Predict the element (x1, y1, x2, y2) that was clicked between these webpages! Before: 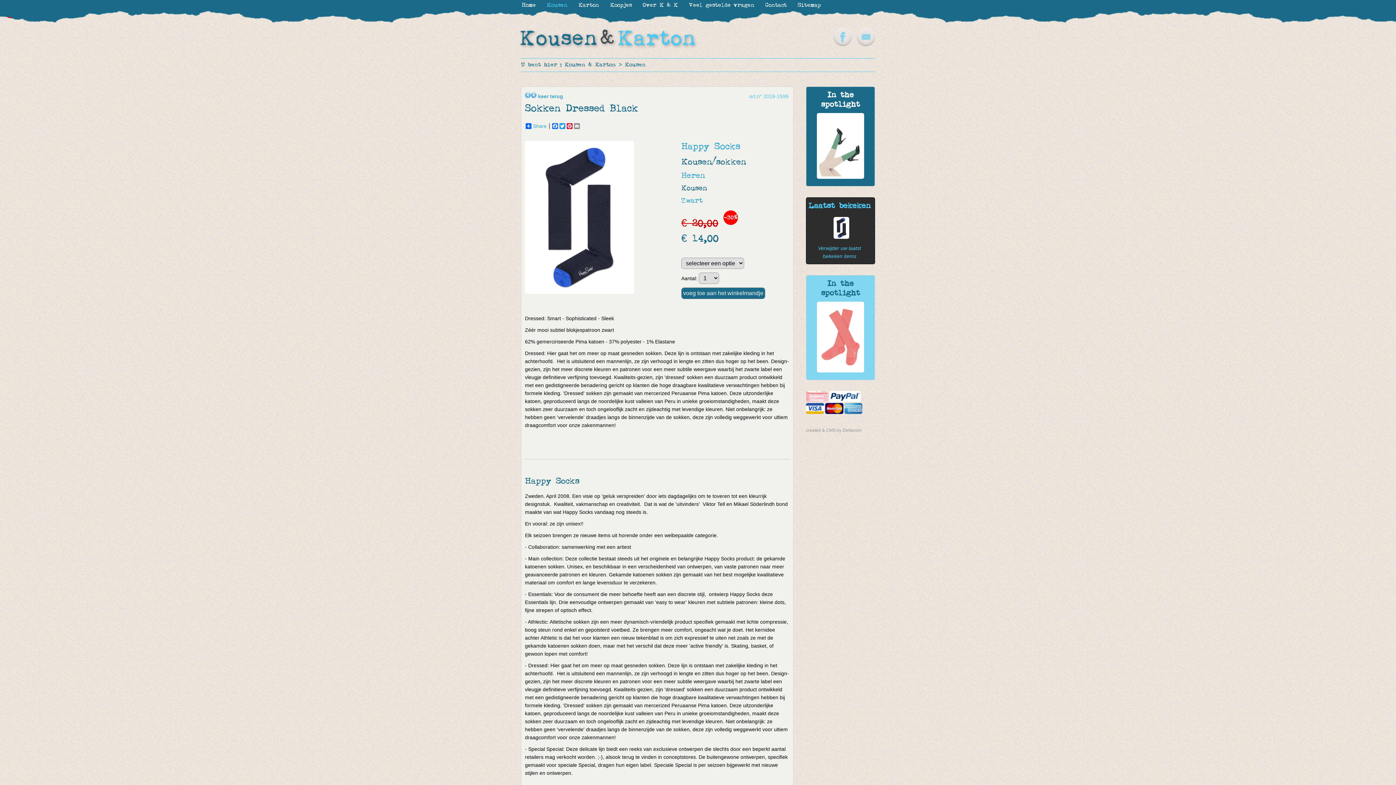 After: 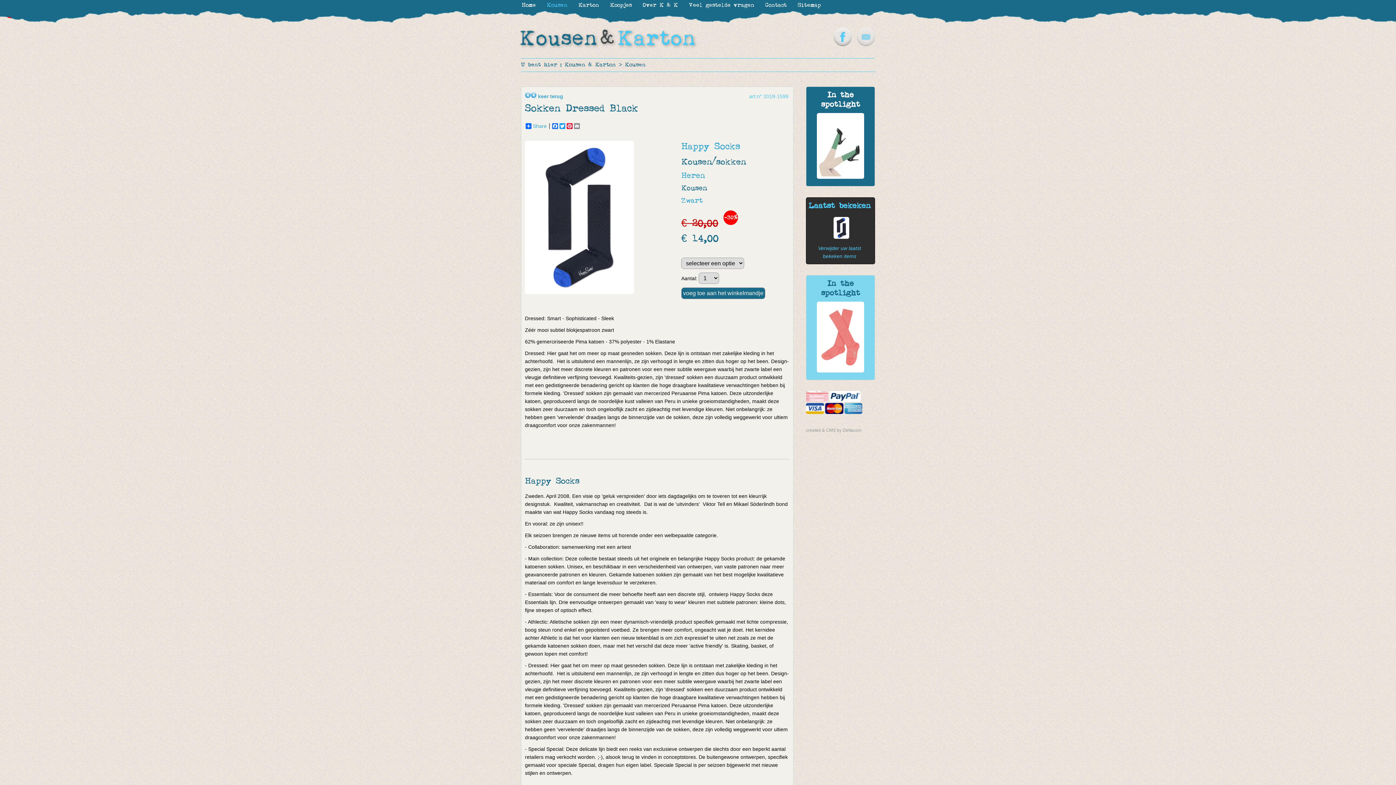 Action: bbox: (833, 41, 852, 47)